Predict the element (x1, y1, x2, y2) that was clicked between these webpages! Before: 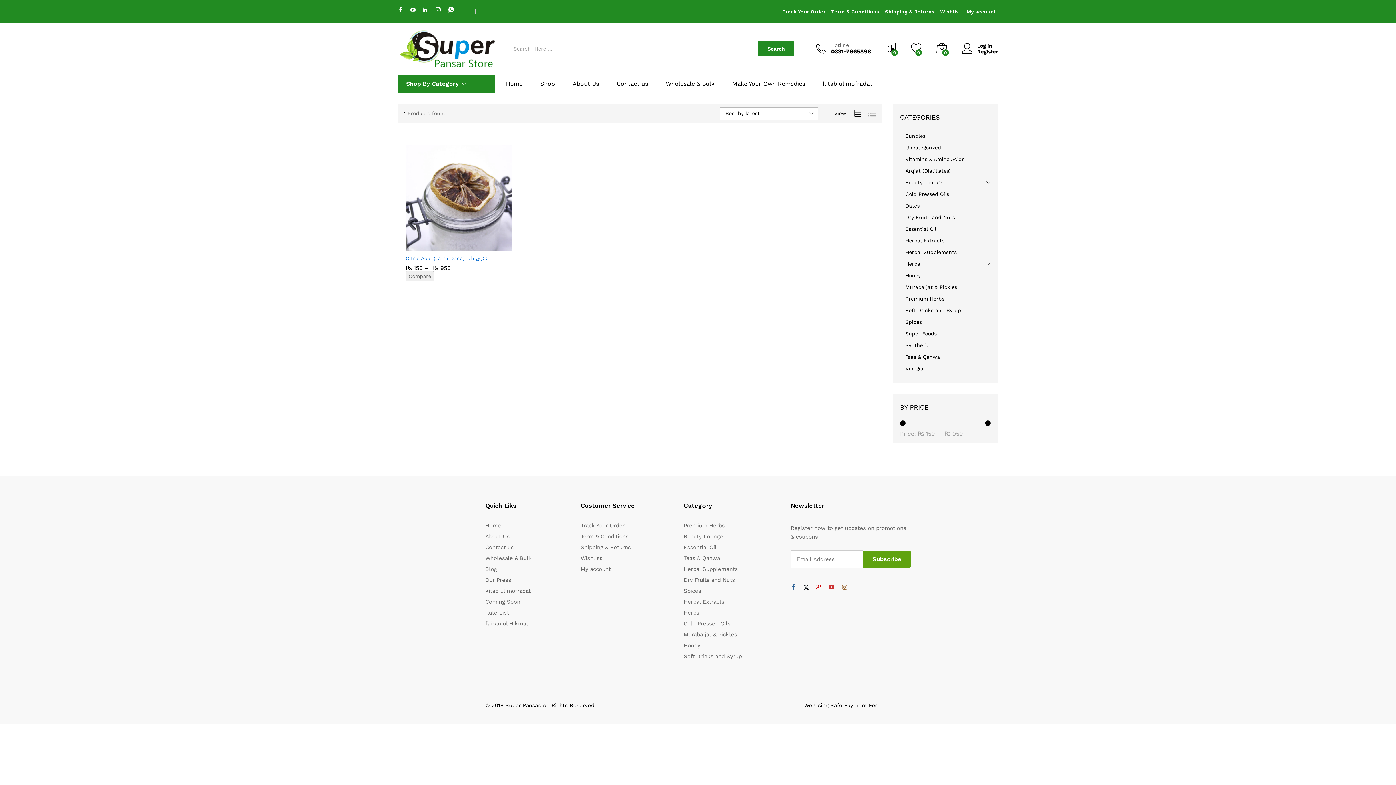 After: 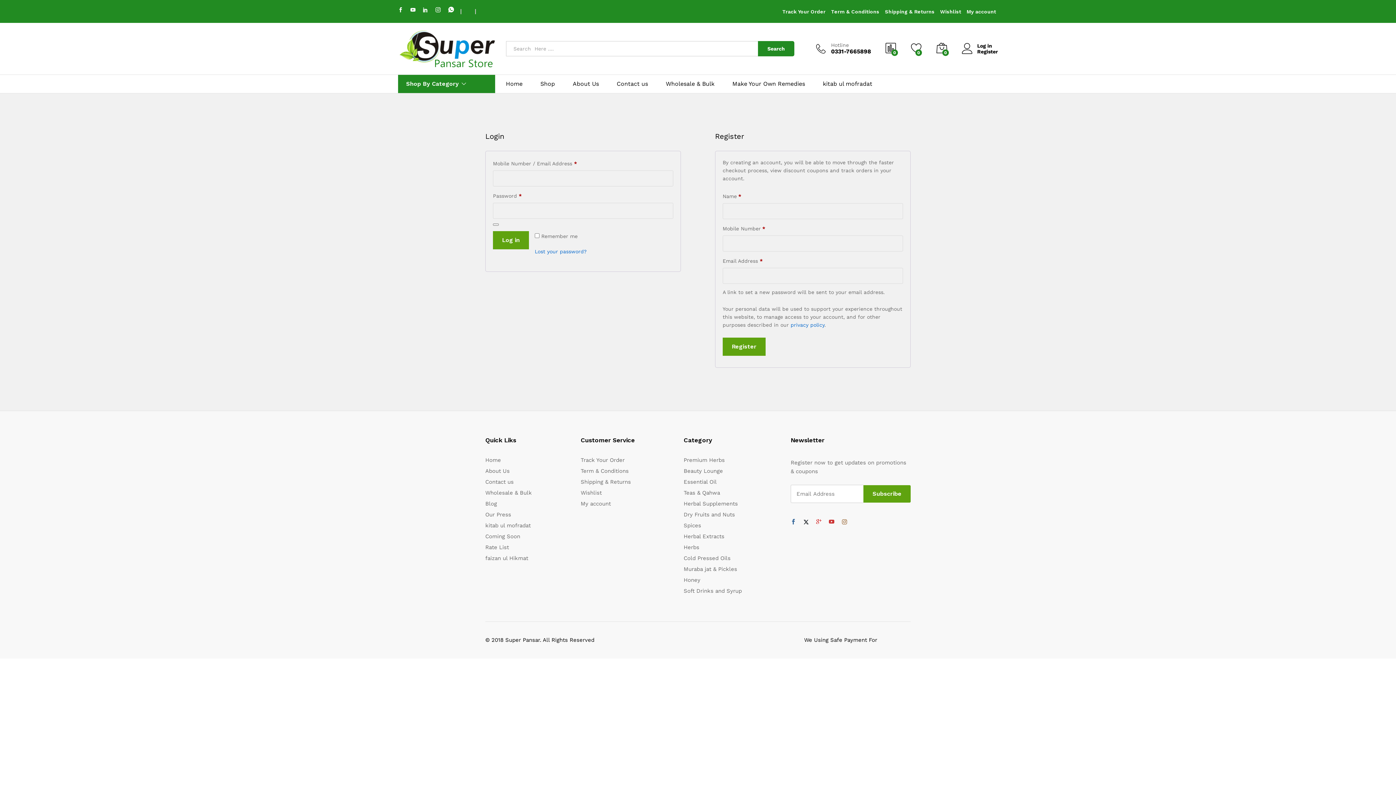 Action: label: My account bbox: (966, 8, 996, 14)